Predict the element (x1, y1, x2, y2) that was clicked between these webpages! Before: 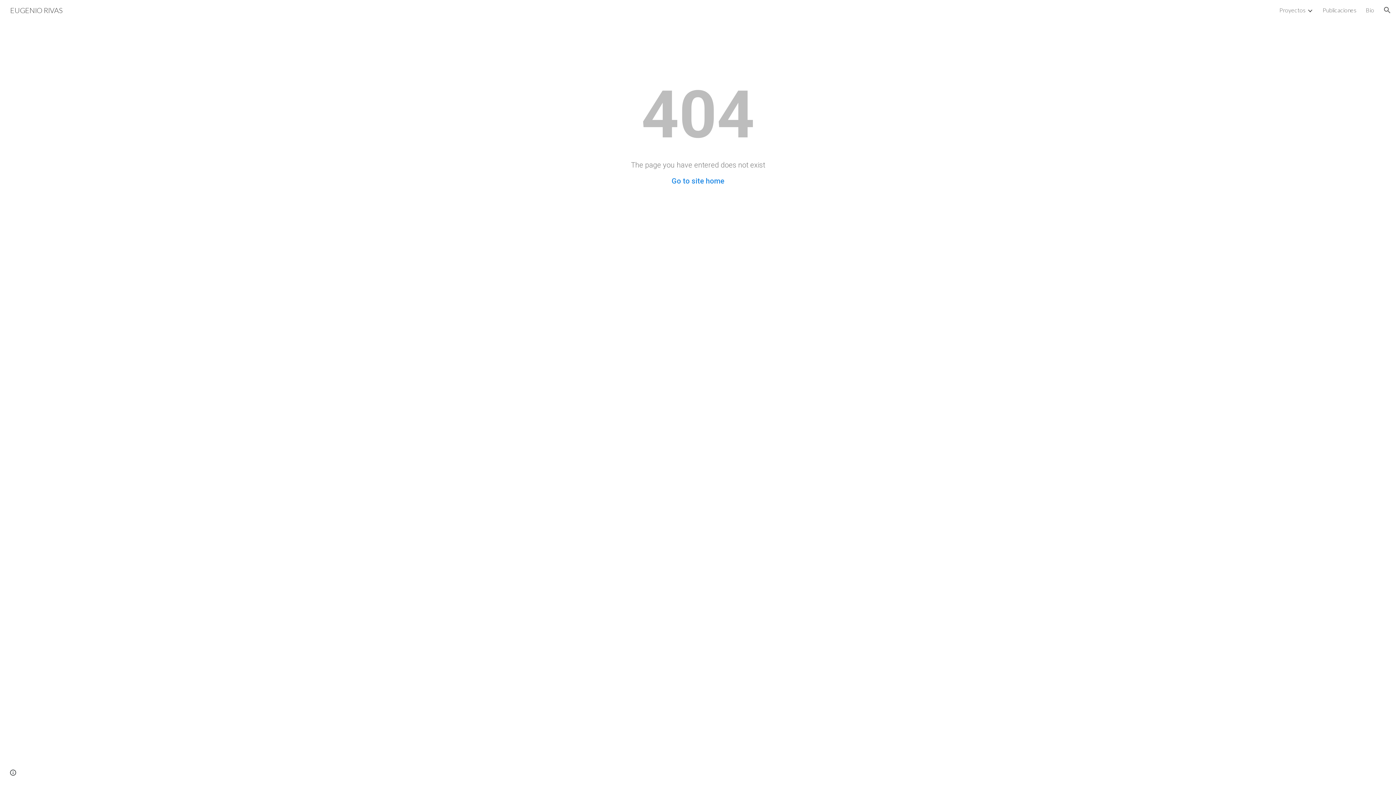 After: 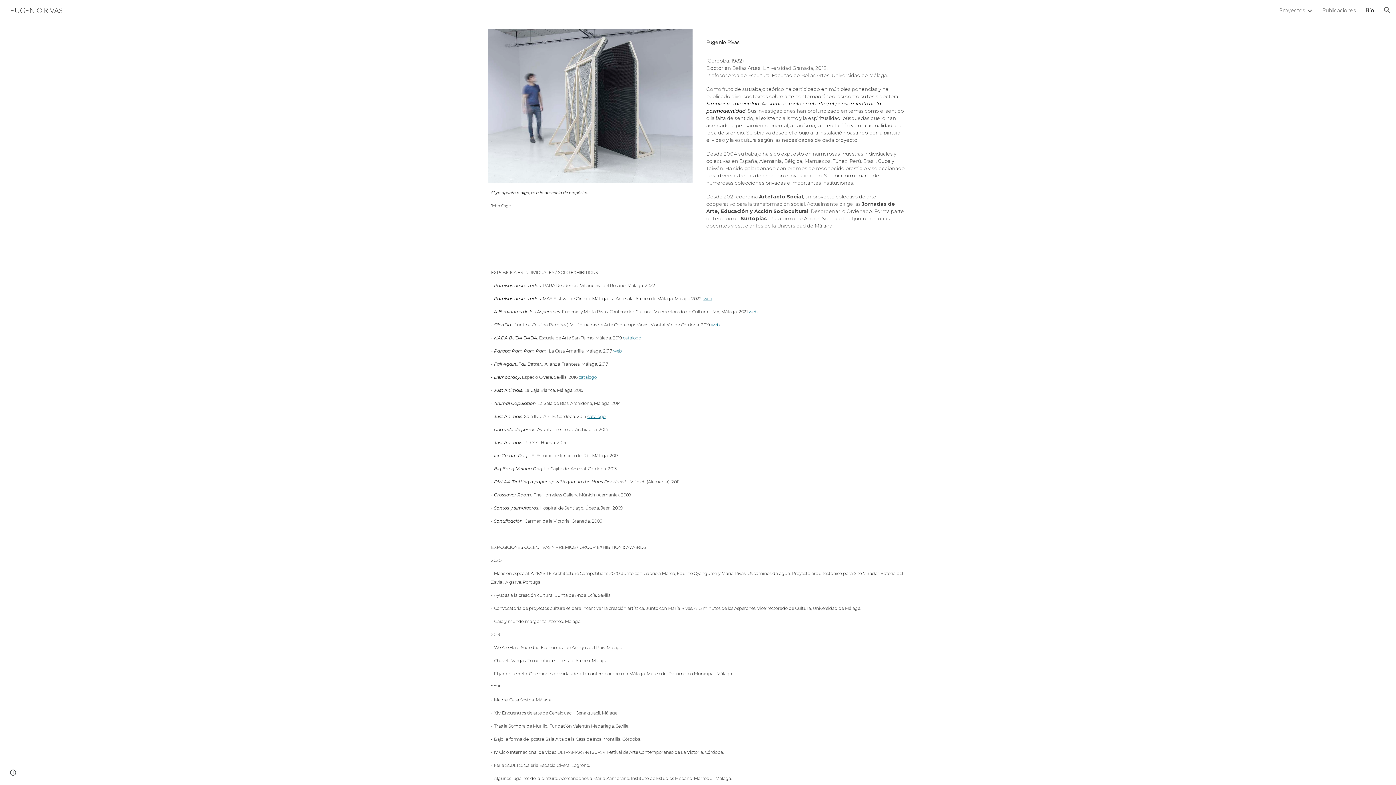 Action: label: Bio bbox: (1366, 6, 1374, 13)